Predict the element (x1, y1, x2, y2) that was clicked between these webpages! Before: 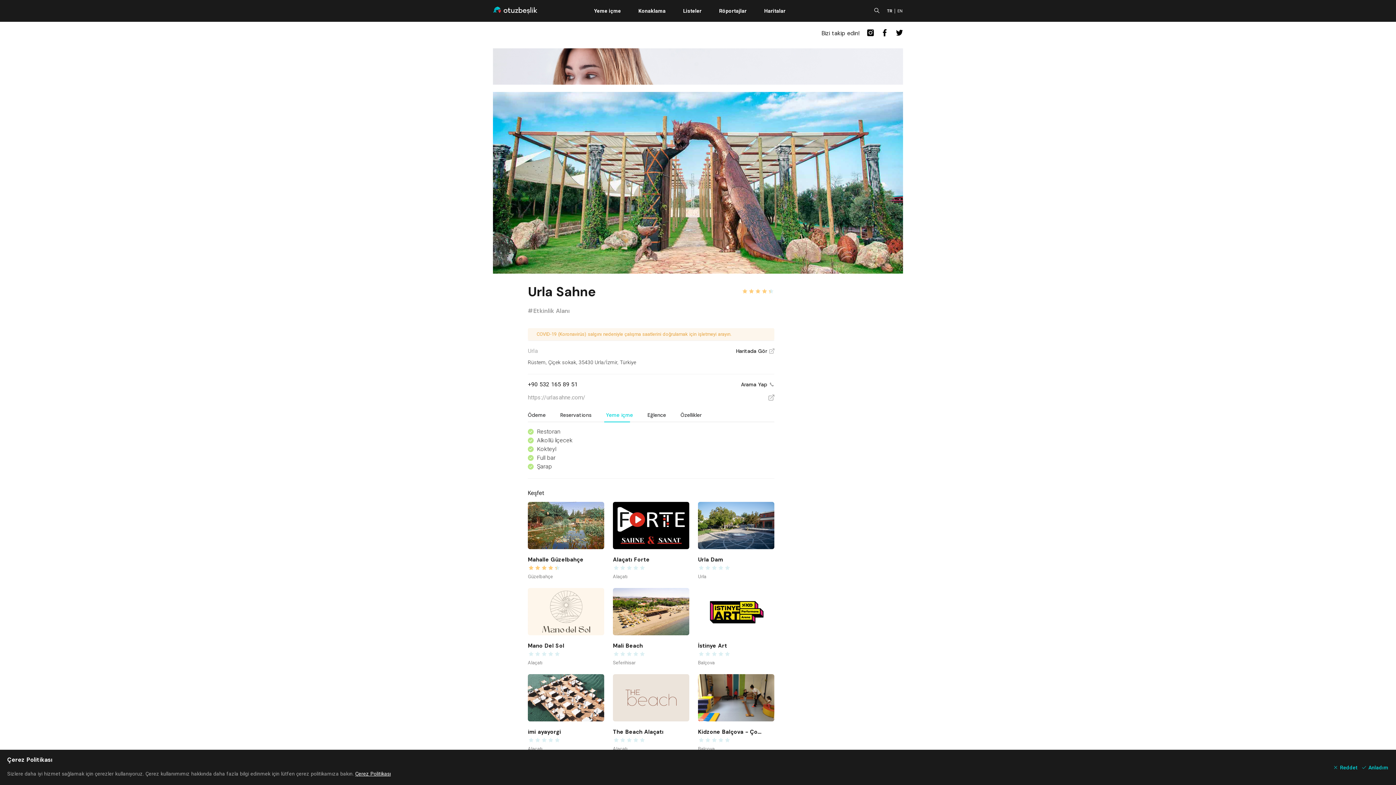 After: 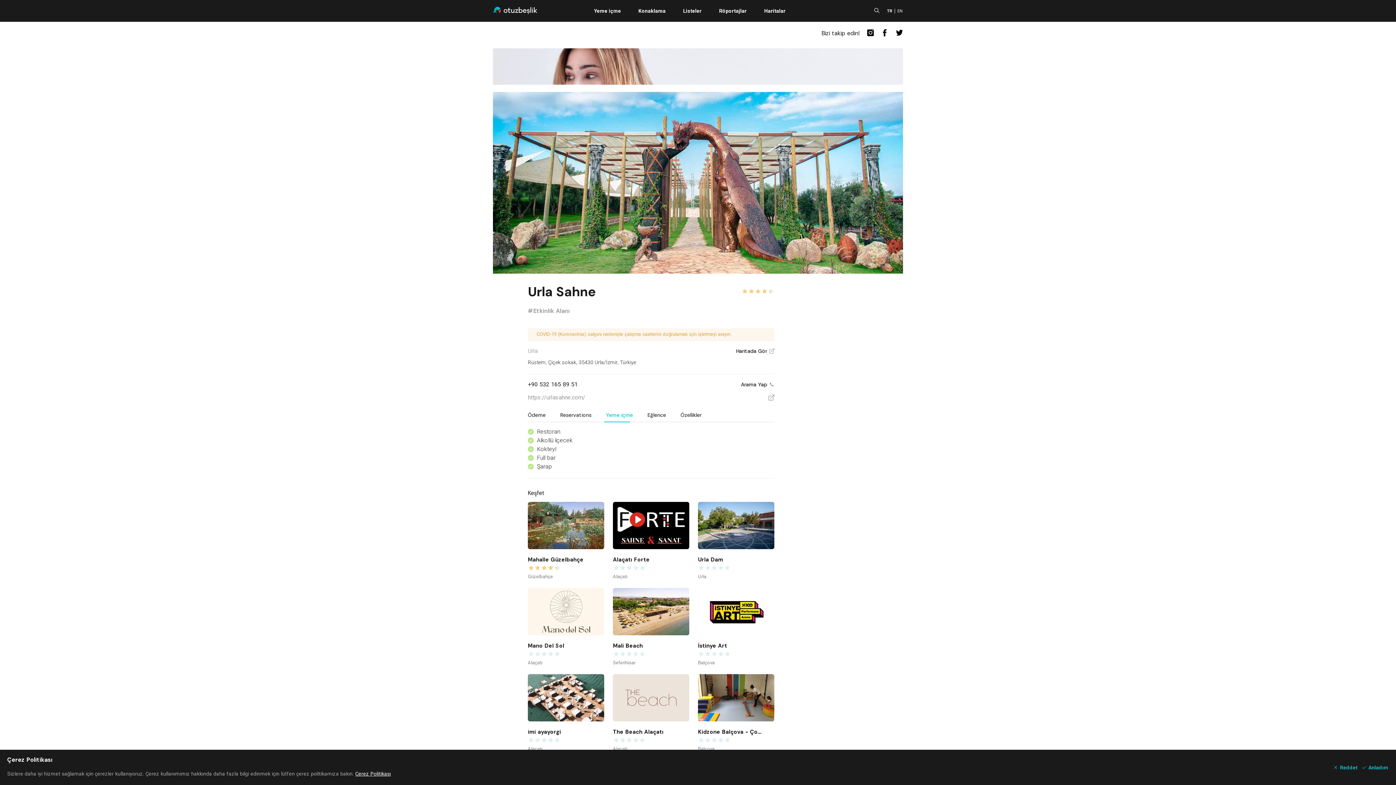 Action: bbox: (896, 29, 903, 37)